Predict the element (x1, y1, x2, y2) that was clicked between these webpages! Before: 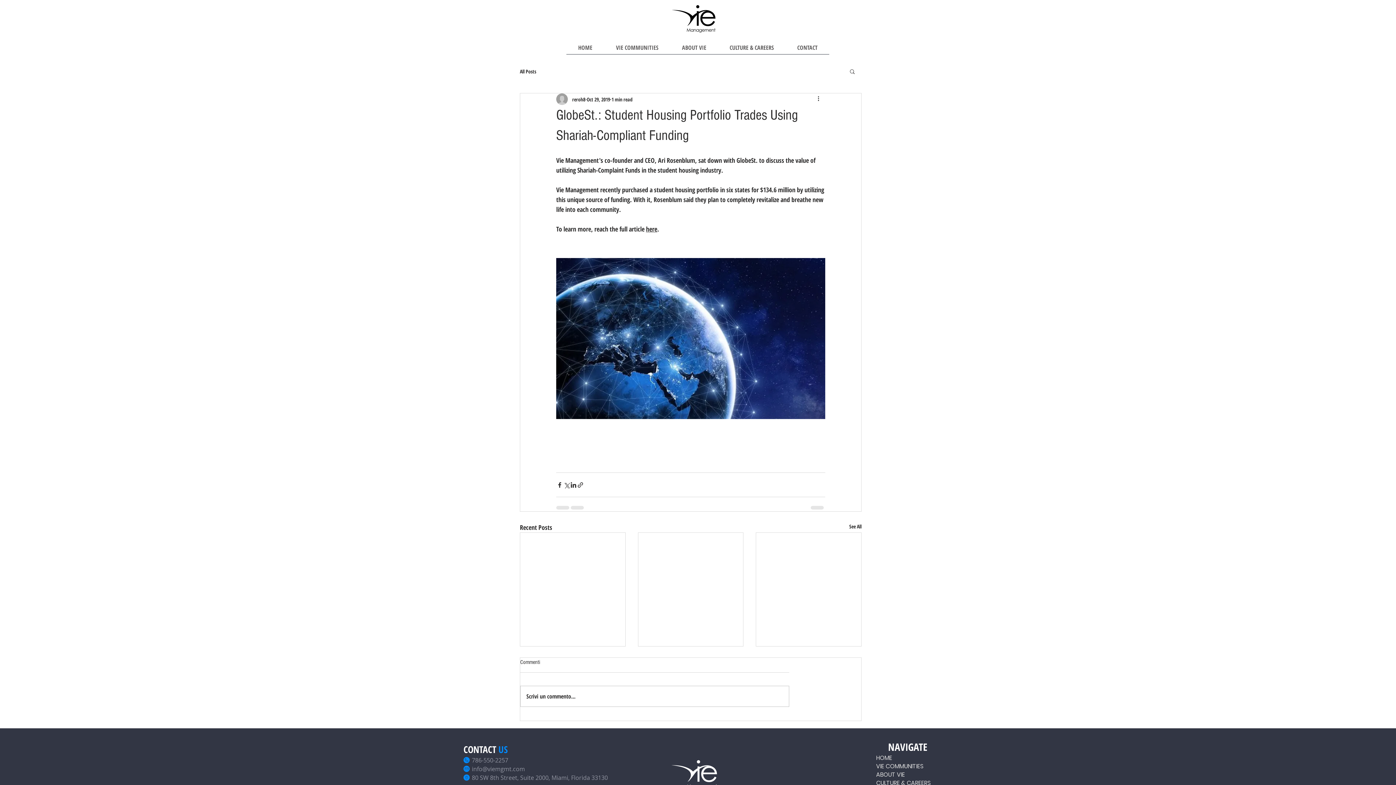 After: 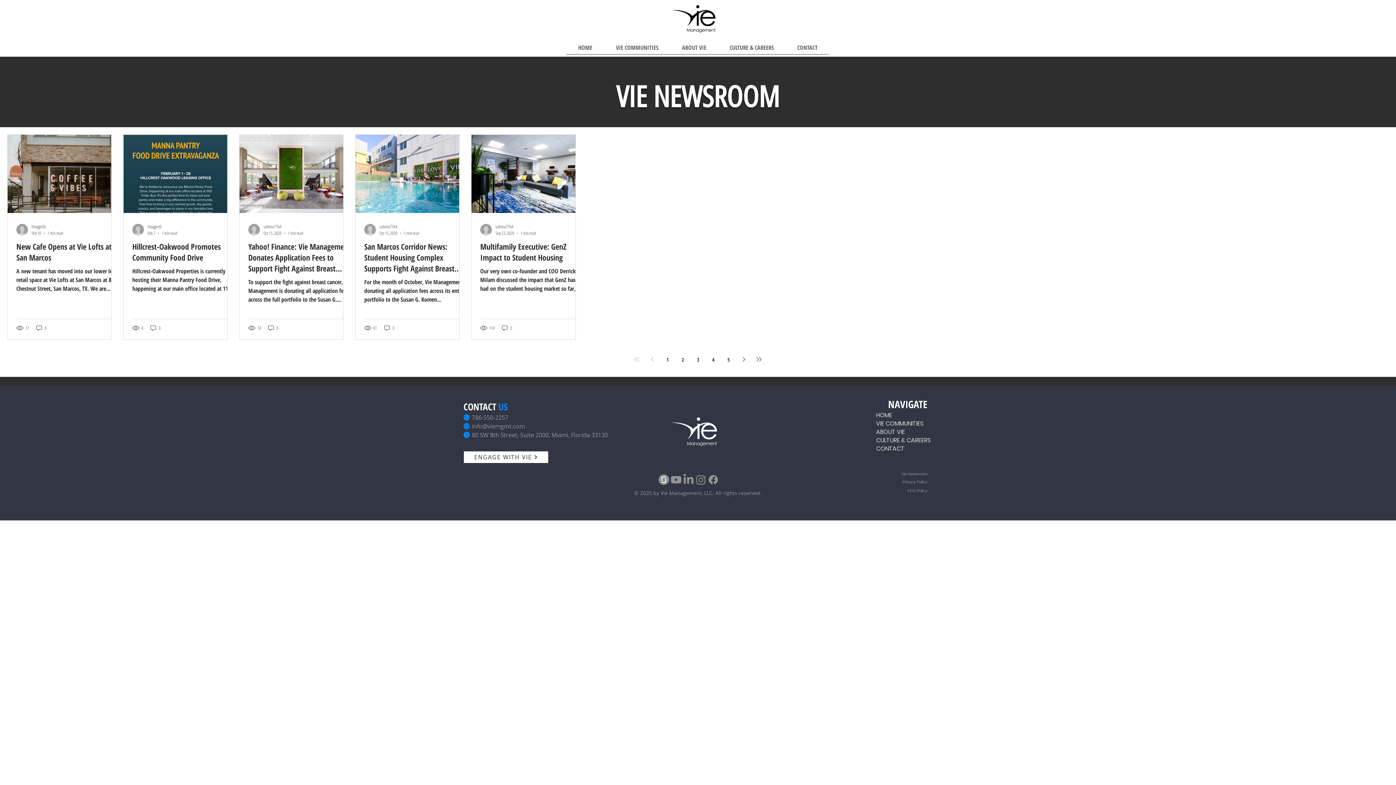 Action: bbox: (520, 67, 536, 74) label: All Posts